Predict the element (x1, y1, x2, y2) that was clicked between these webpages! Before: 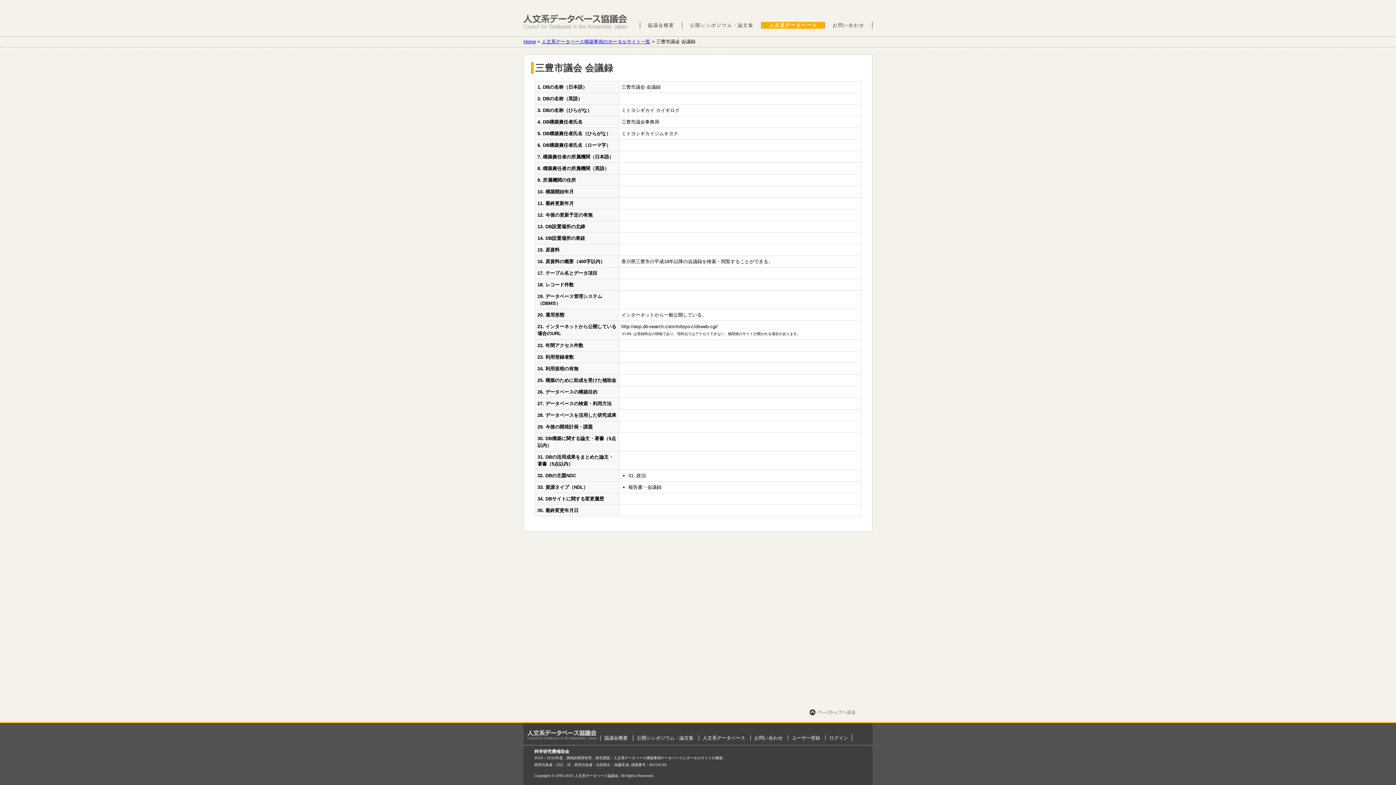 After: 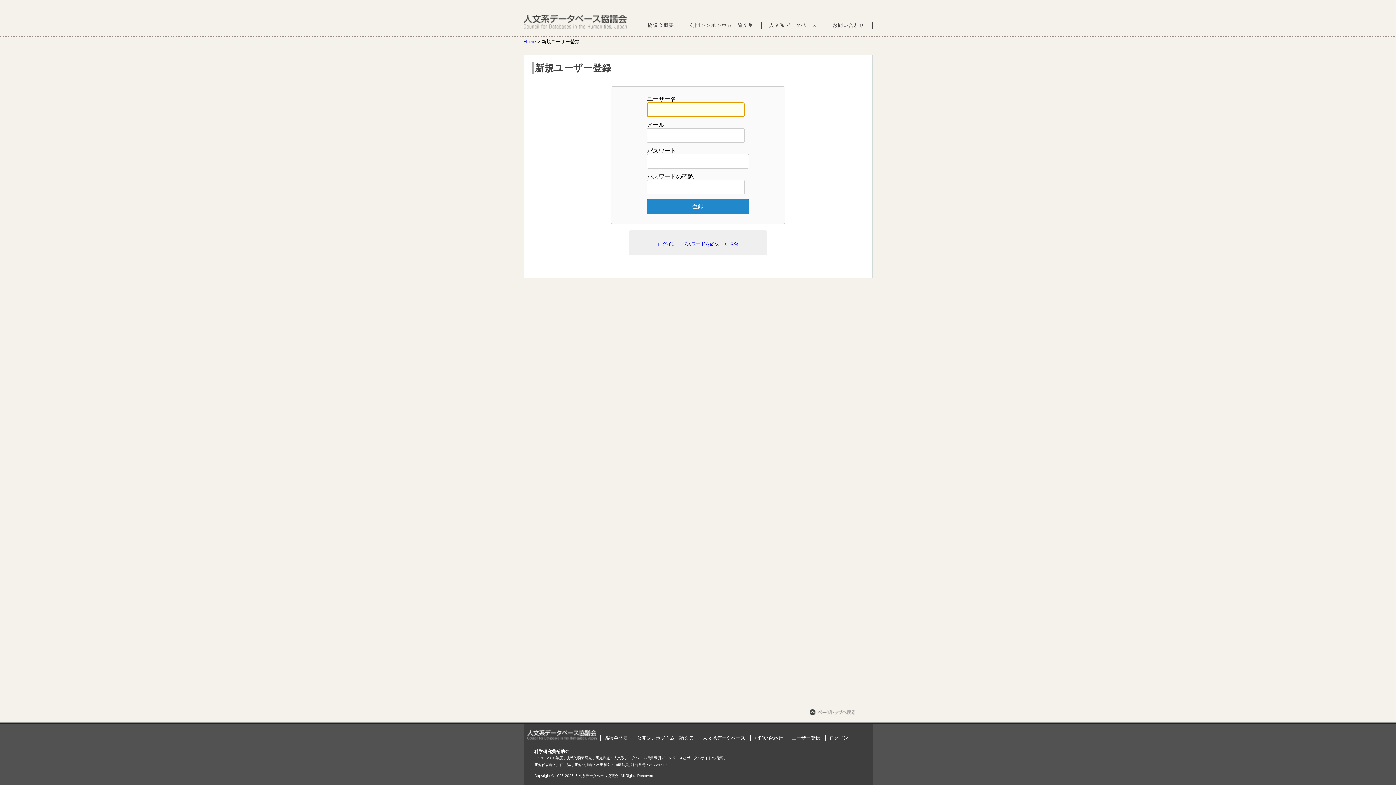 Action: bbox: (792, 735, 820, 741) label: ユーザー登録